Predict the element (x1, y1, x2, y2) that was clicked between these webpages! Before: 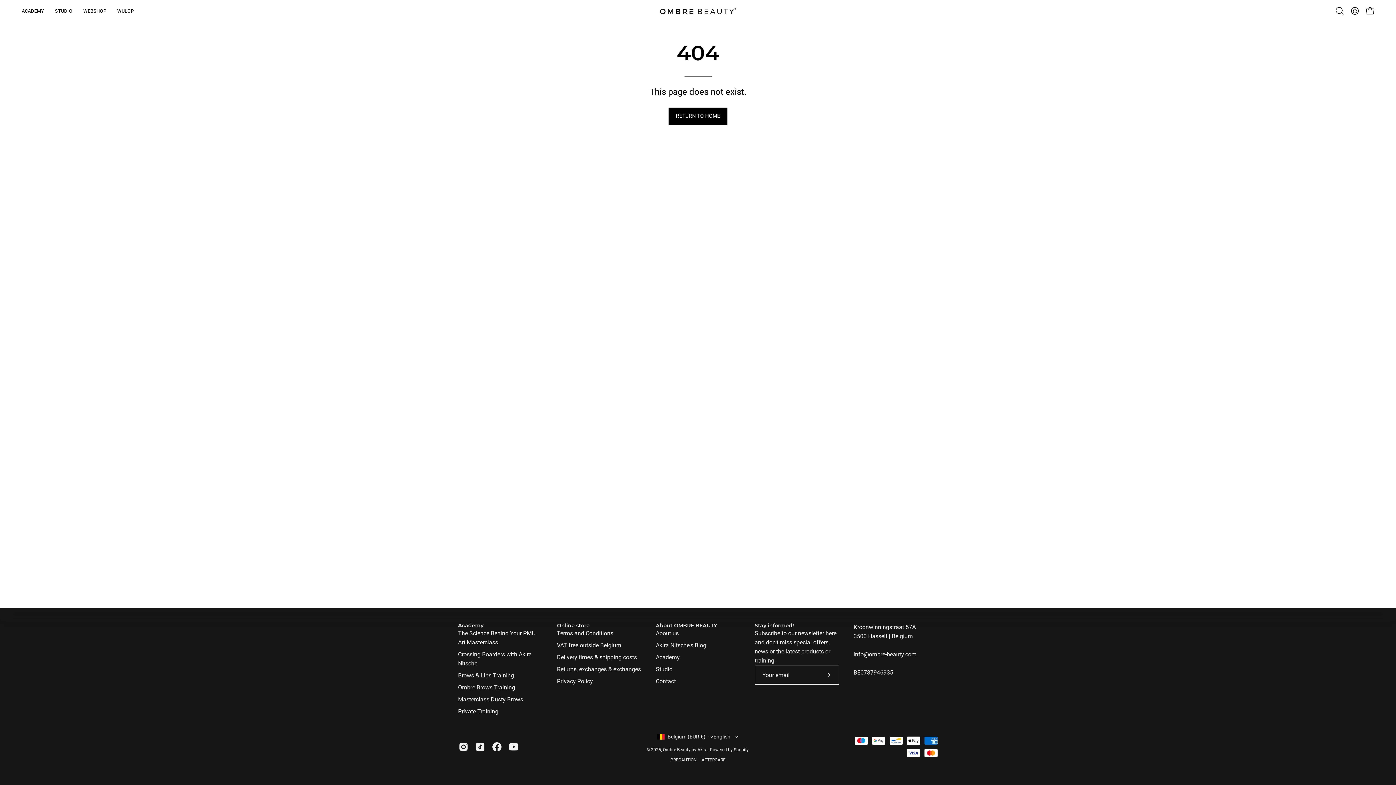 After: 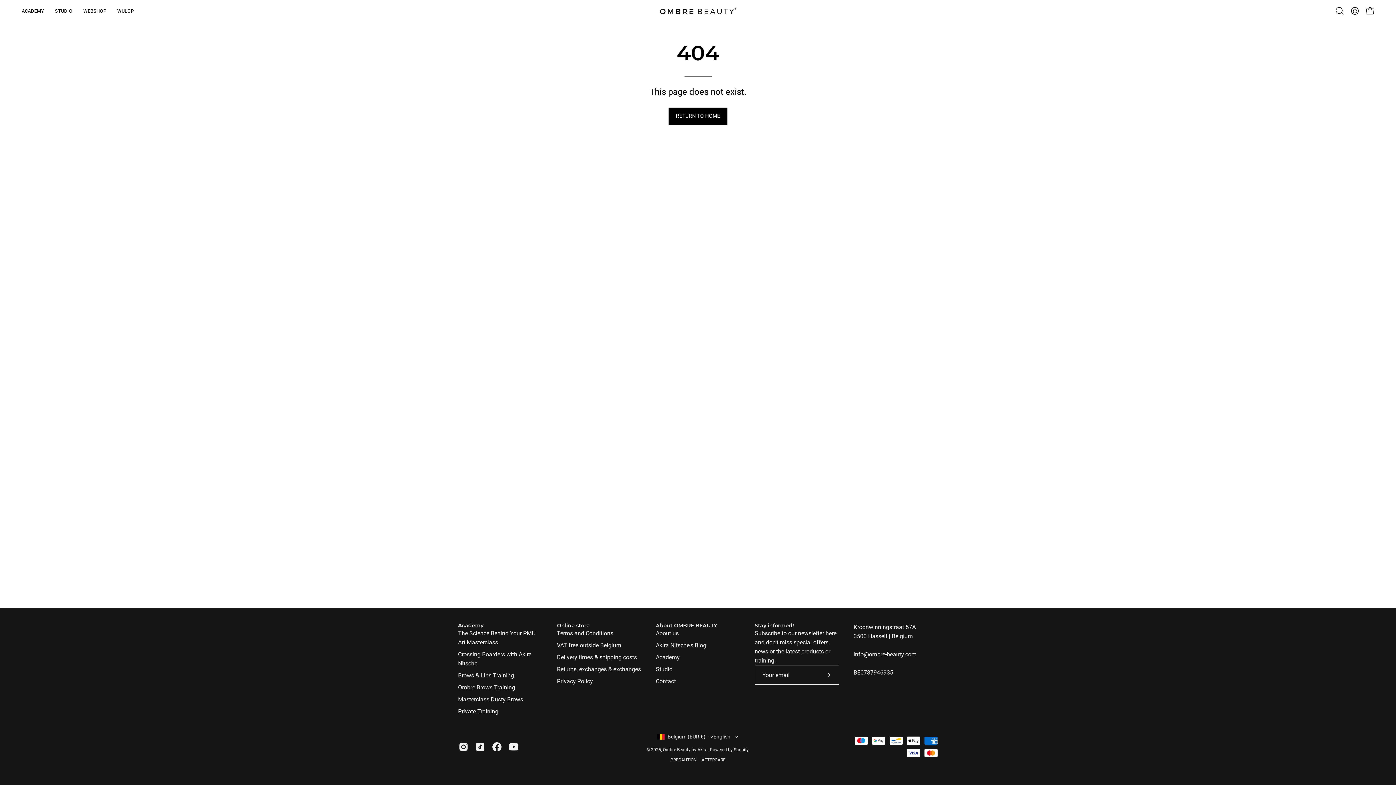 Action: bbox: (656, 622, 717, 629) label: About OMBRE BEAUTY